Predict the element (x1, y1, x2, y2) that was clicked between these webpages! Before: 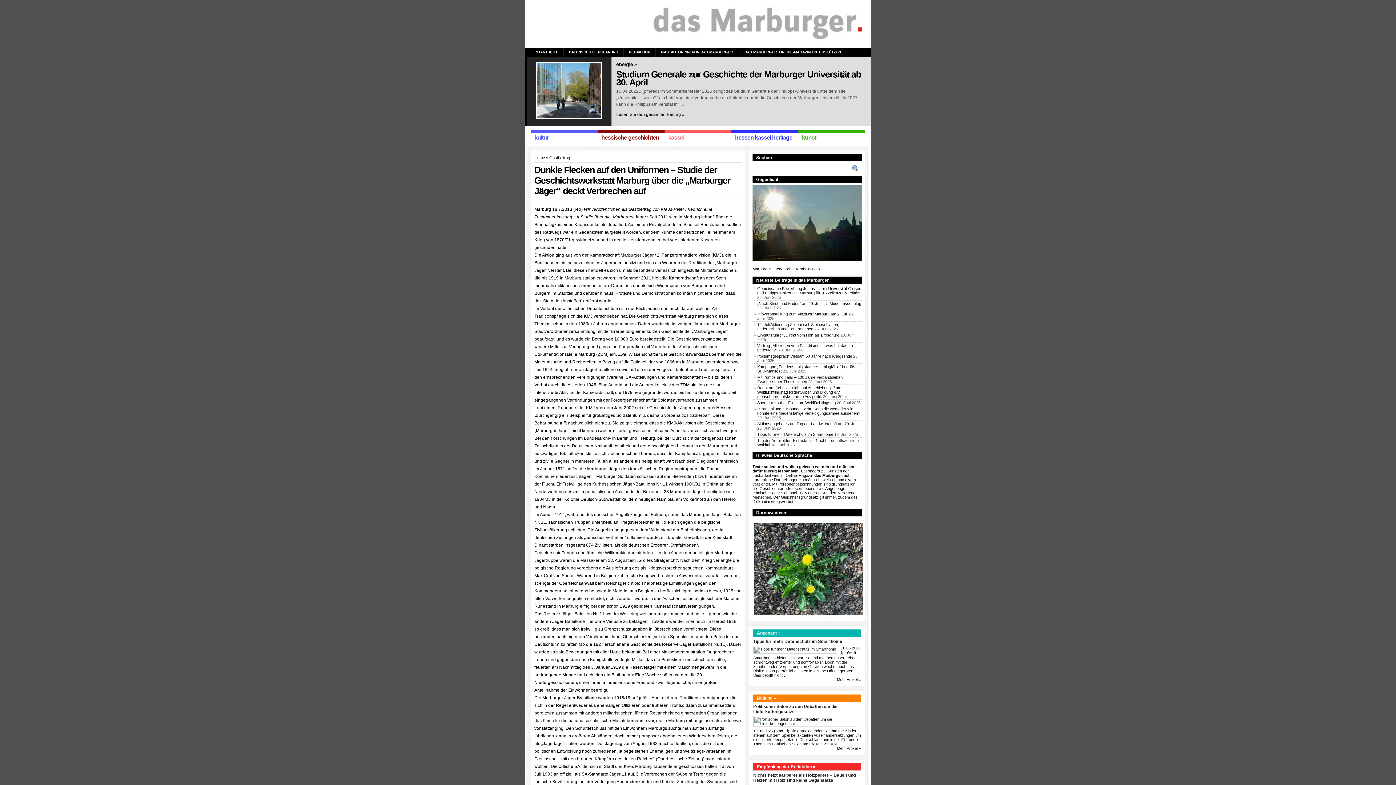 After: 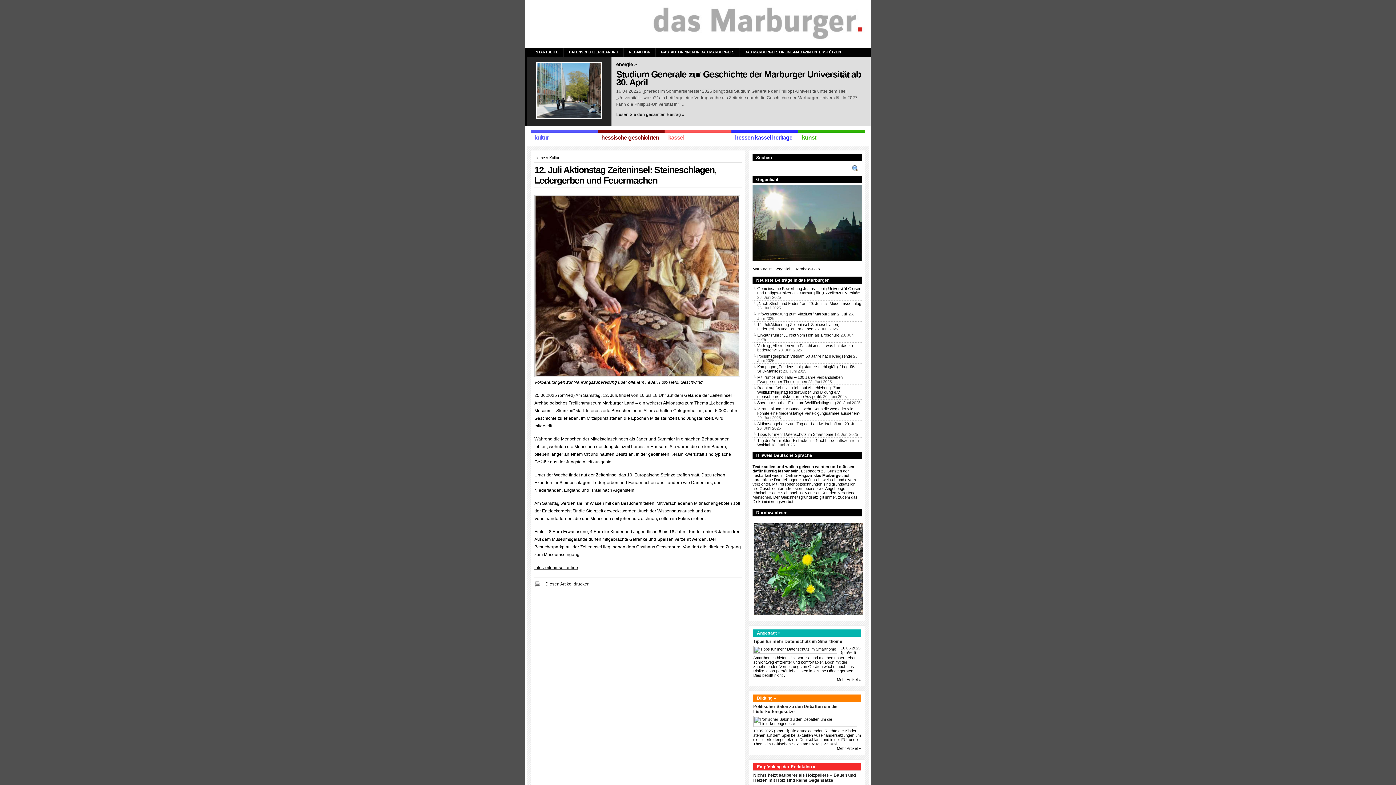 Action: label: 12. Juli Aktionstag Zeiteninsel: Steineschlagen, Ledergerben und Feuermachen bbox: (757, 322, 839, 331)